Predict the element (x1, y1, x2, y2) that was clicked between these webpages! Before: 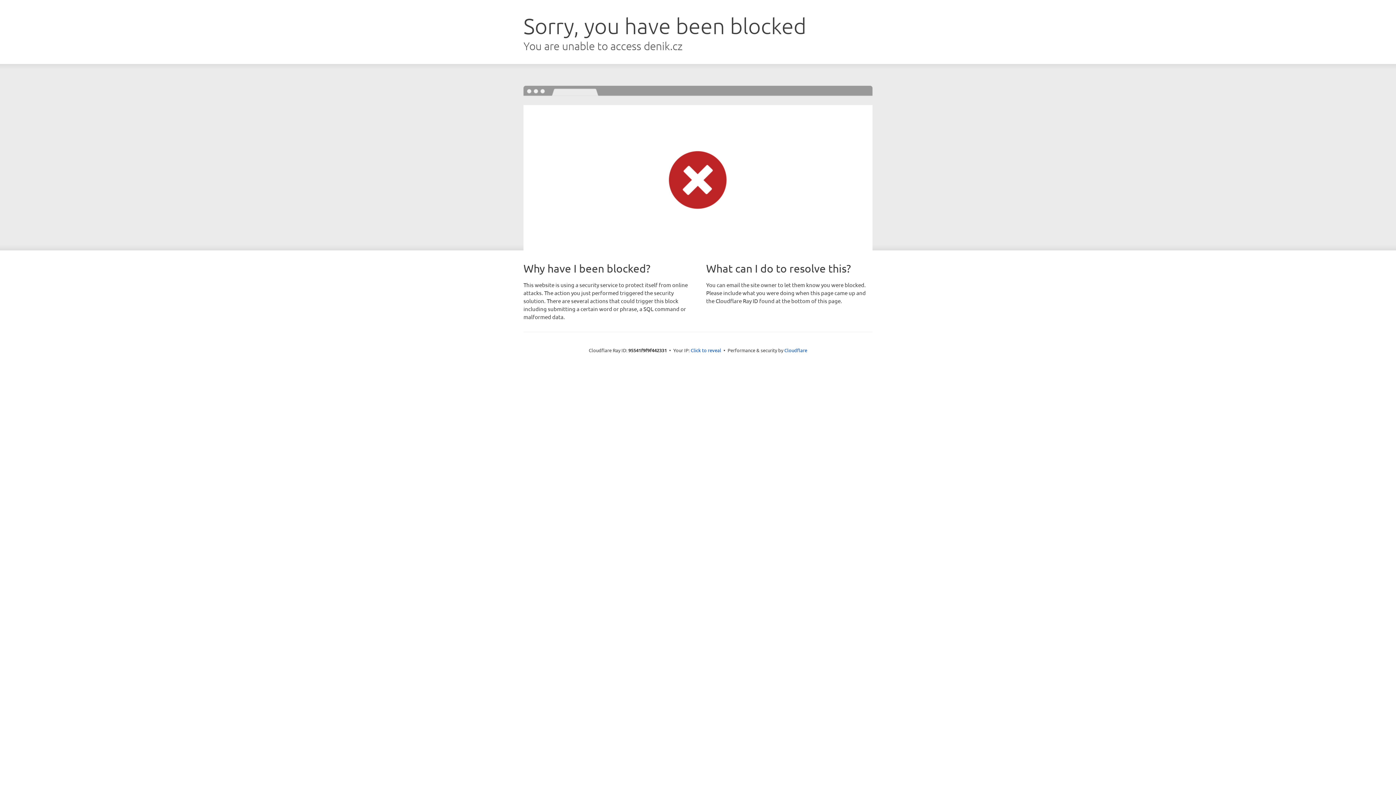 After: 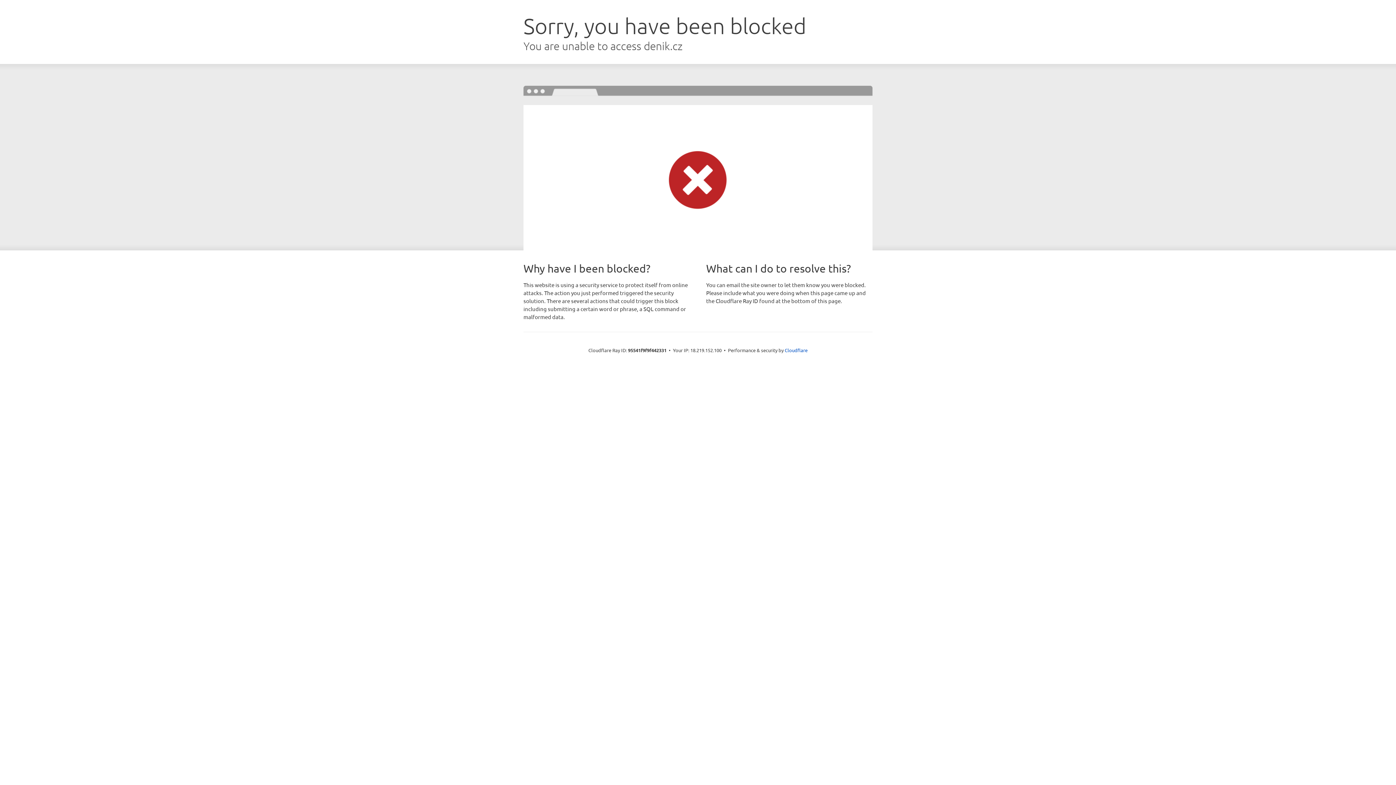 Action: bbox: (690, 346, 721, 353) label: Click to reveal